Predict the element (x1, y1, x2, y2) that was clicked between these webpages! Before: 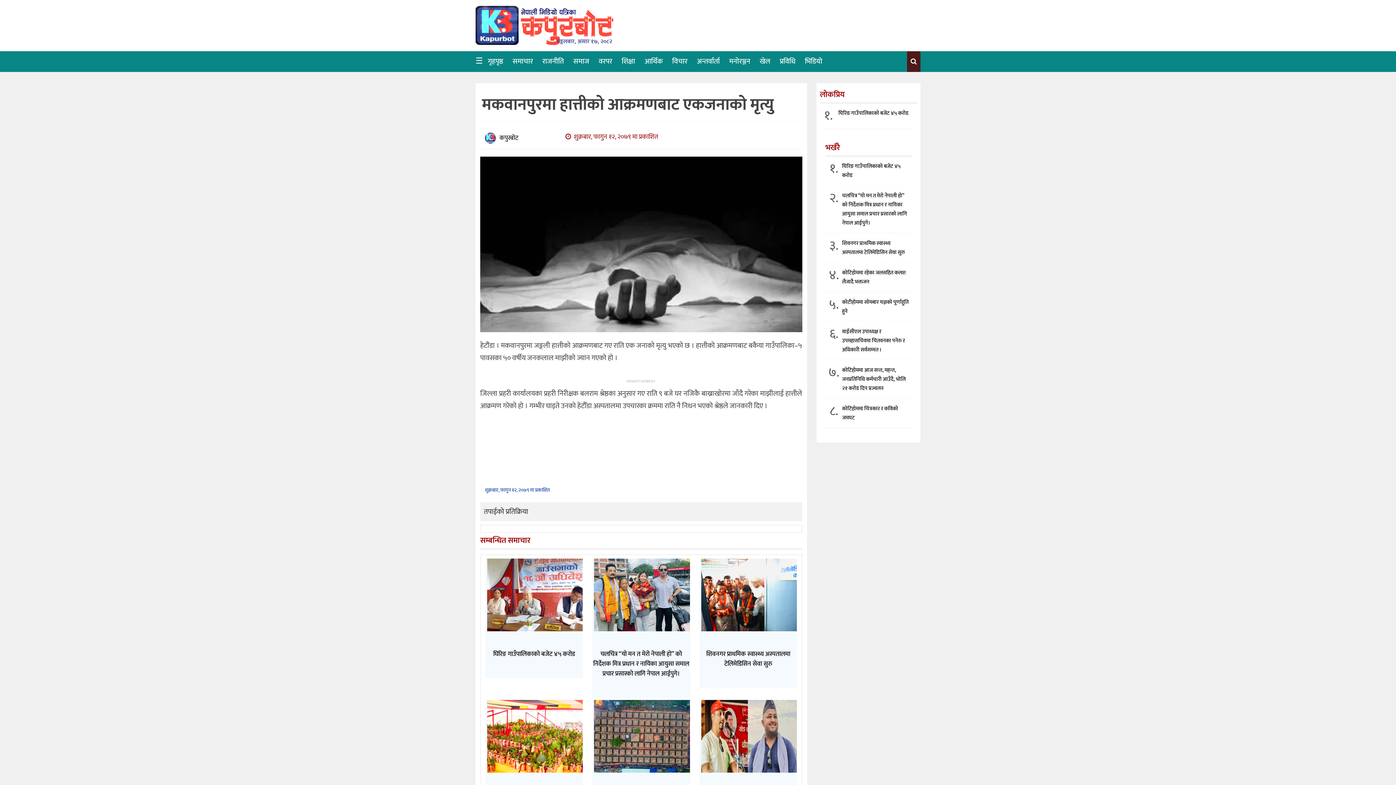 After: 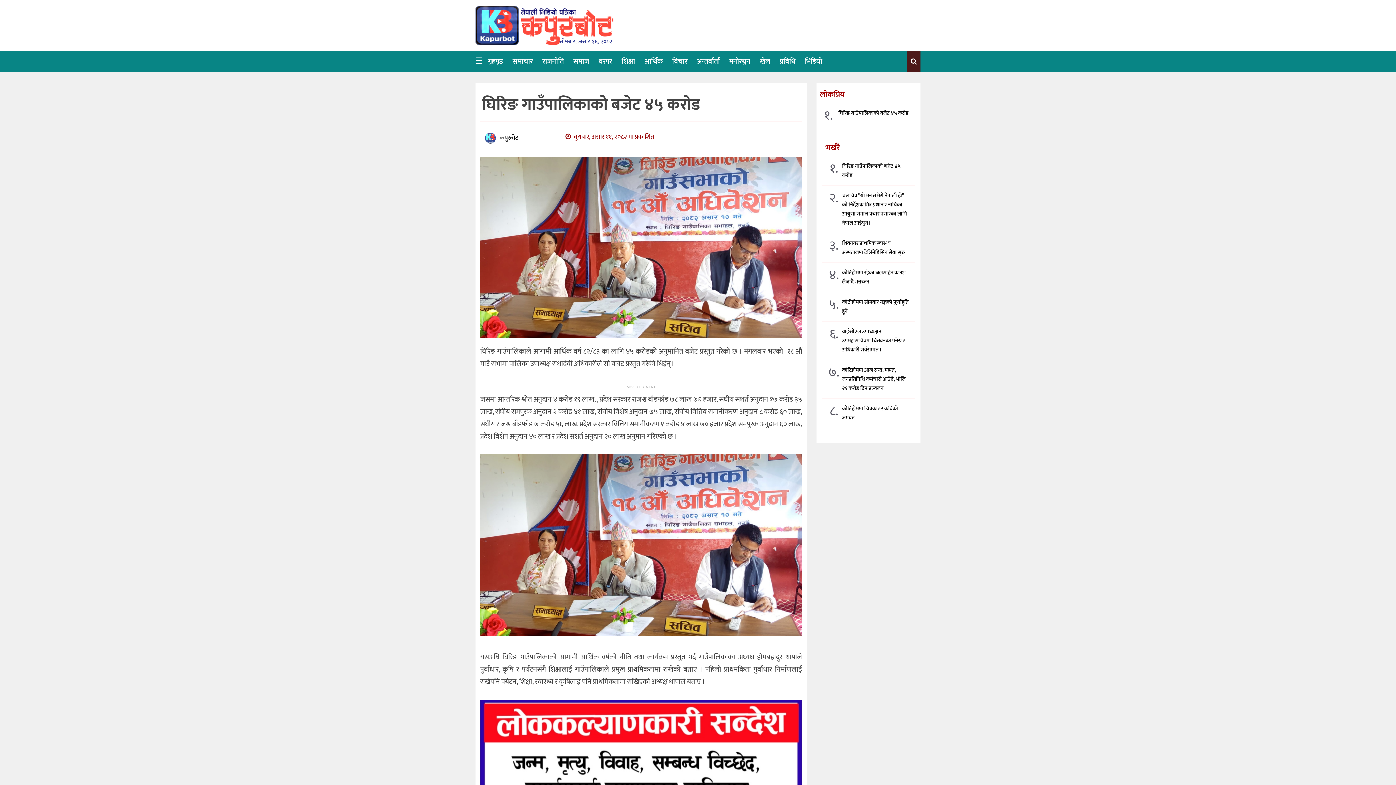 Action: label: घिरिङ गाउँपालिकाको बजेट ४५ करोड bbox: (485, 627, 583, 681)